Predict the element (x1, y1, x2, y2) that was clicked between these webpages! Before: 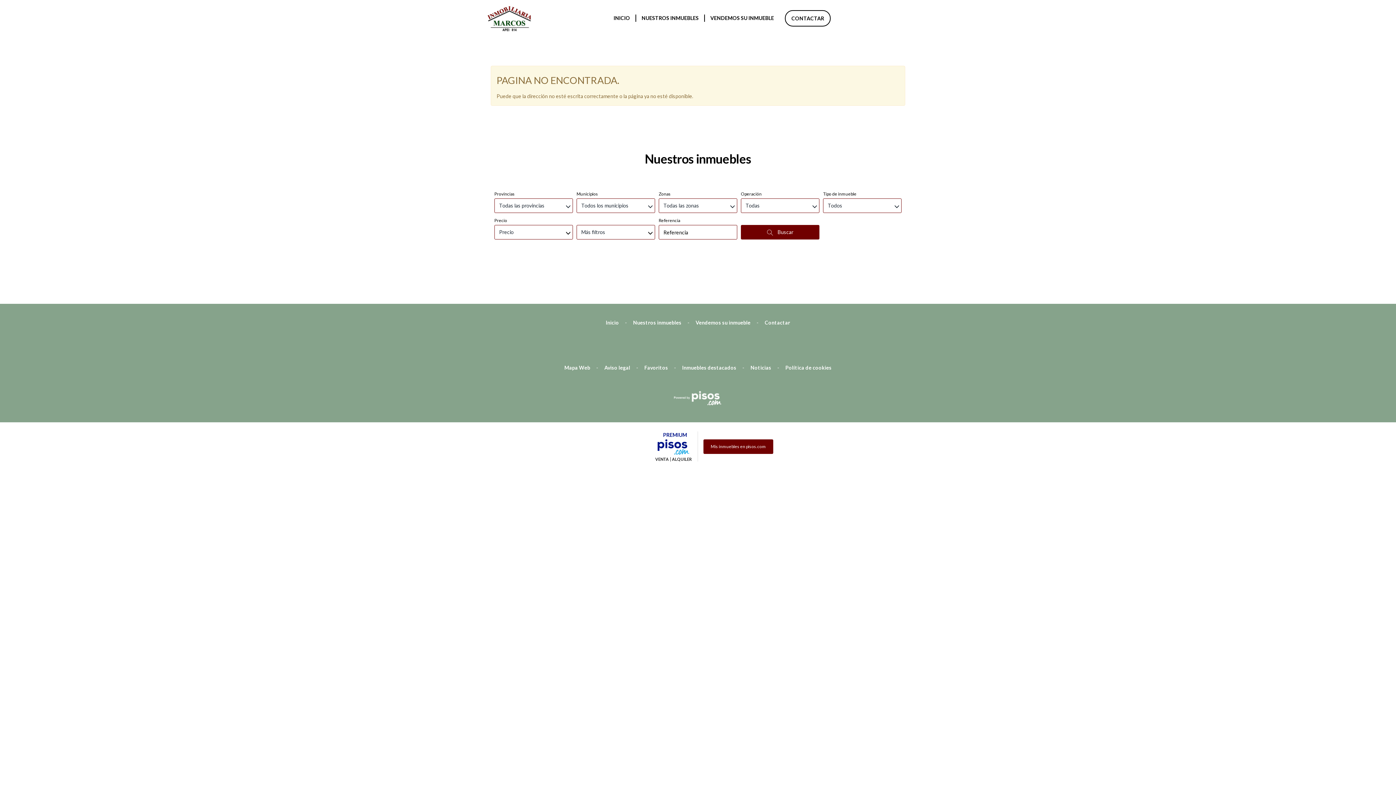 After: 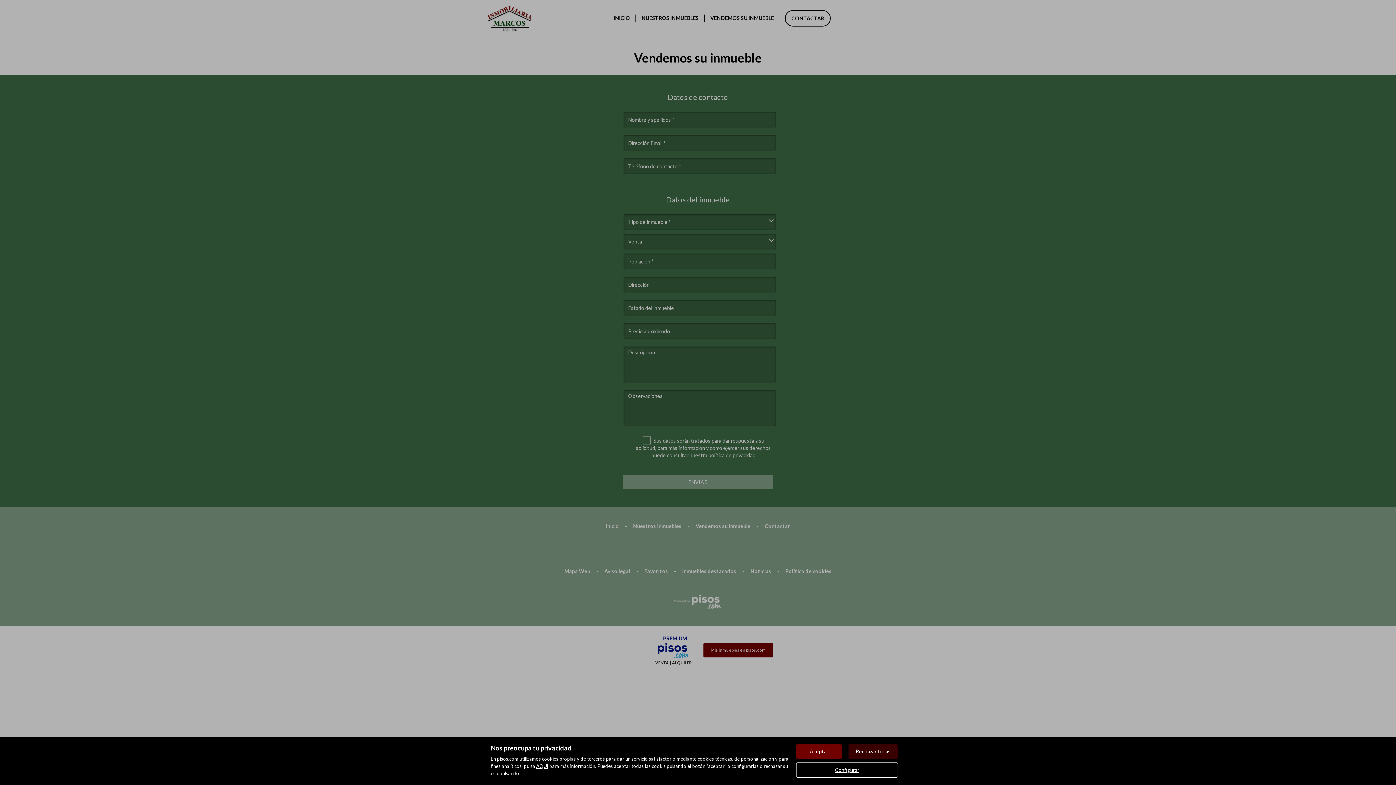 Action: label: VENDEMOS SU INMUEBLE bbox: (705, 14, 779, 21)